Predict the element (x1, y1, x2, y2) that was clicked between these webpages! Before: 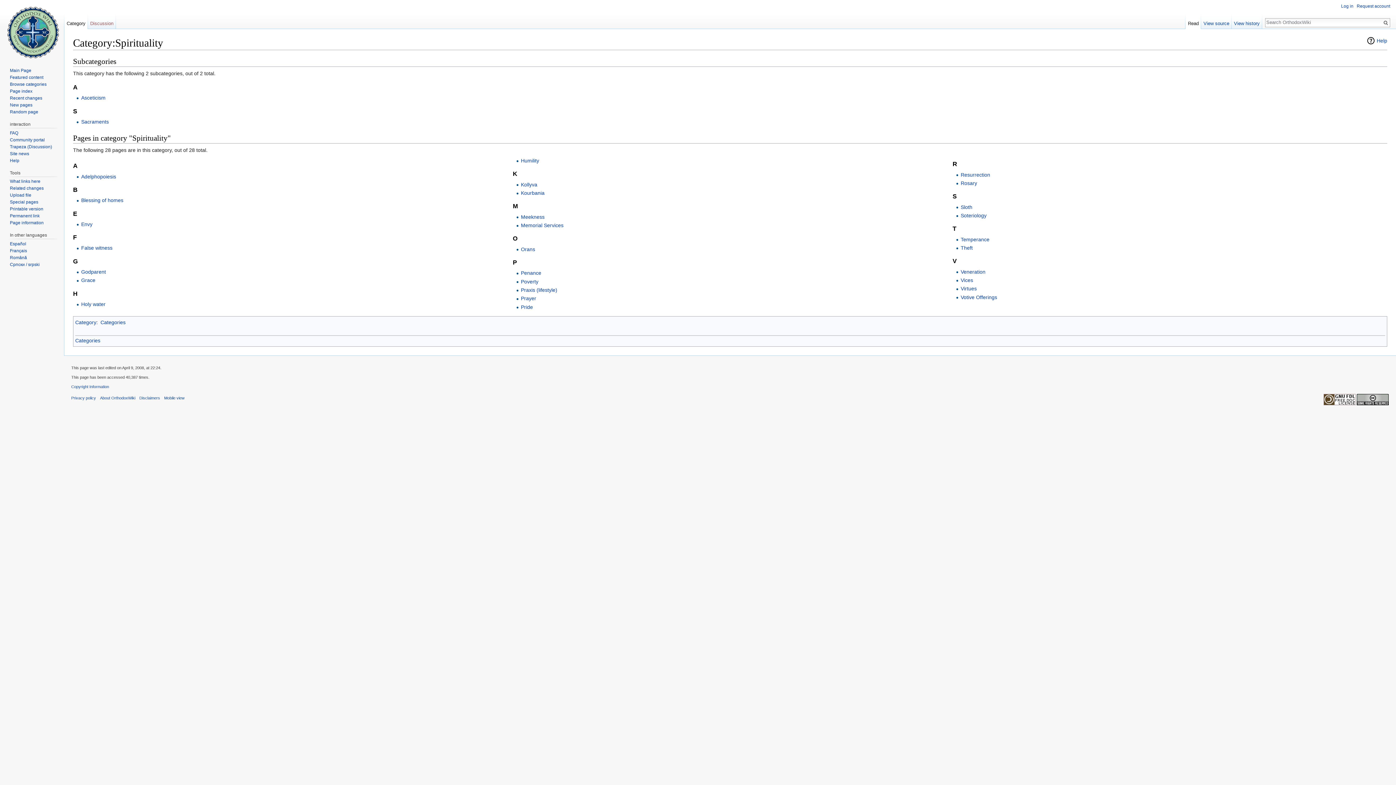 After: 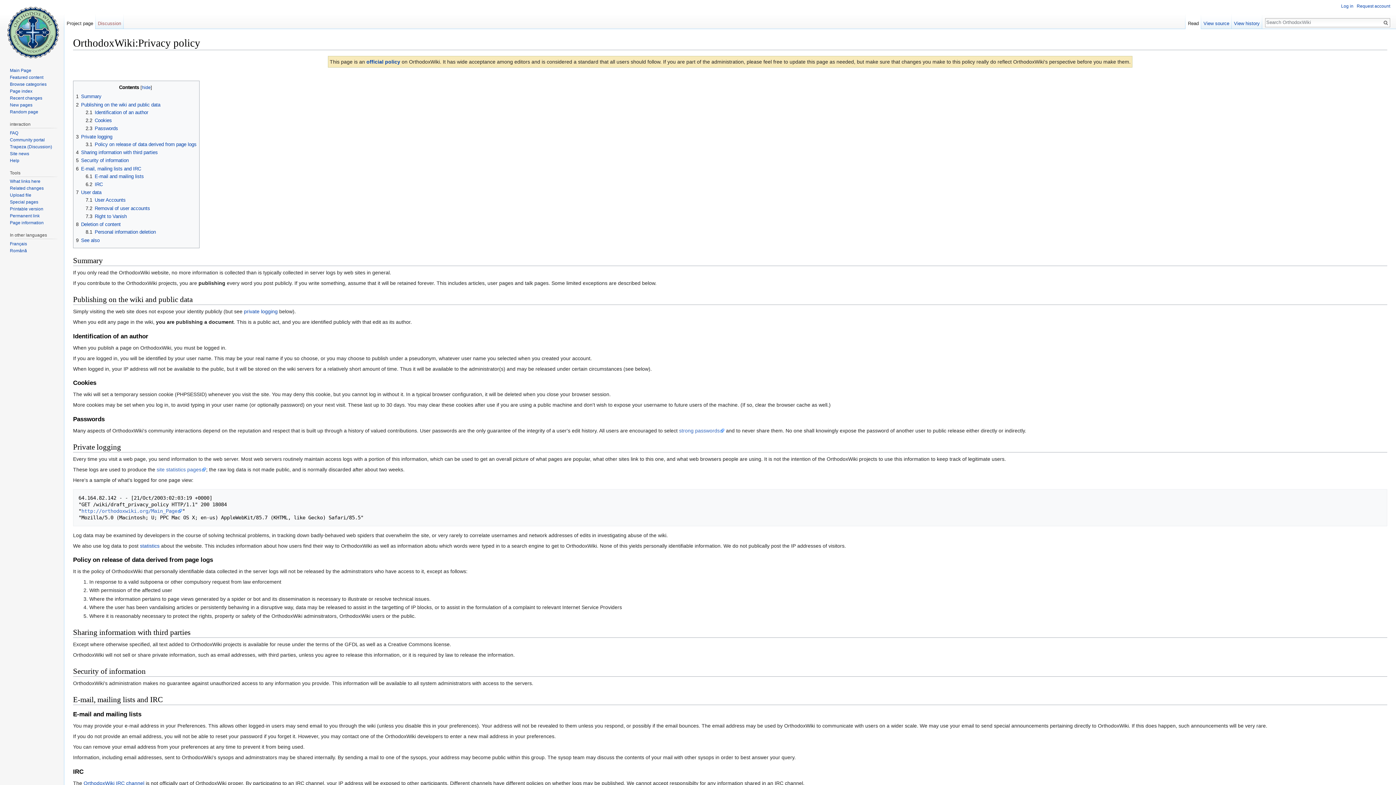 Action: bbox: (71, 395, 96, 400) label: Privacy policy